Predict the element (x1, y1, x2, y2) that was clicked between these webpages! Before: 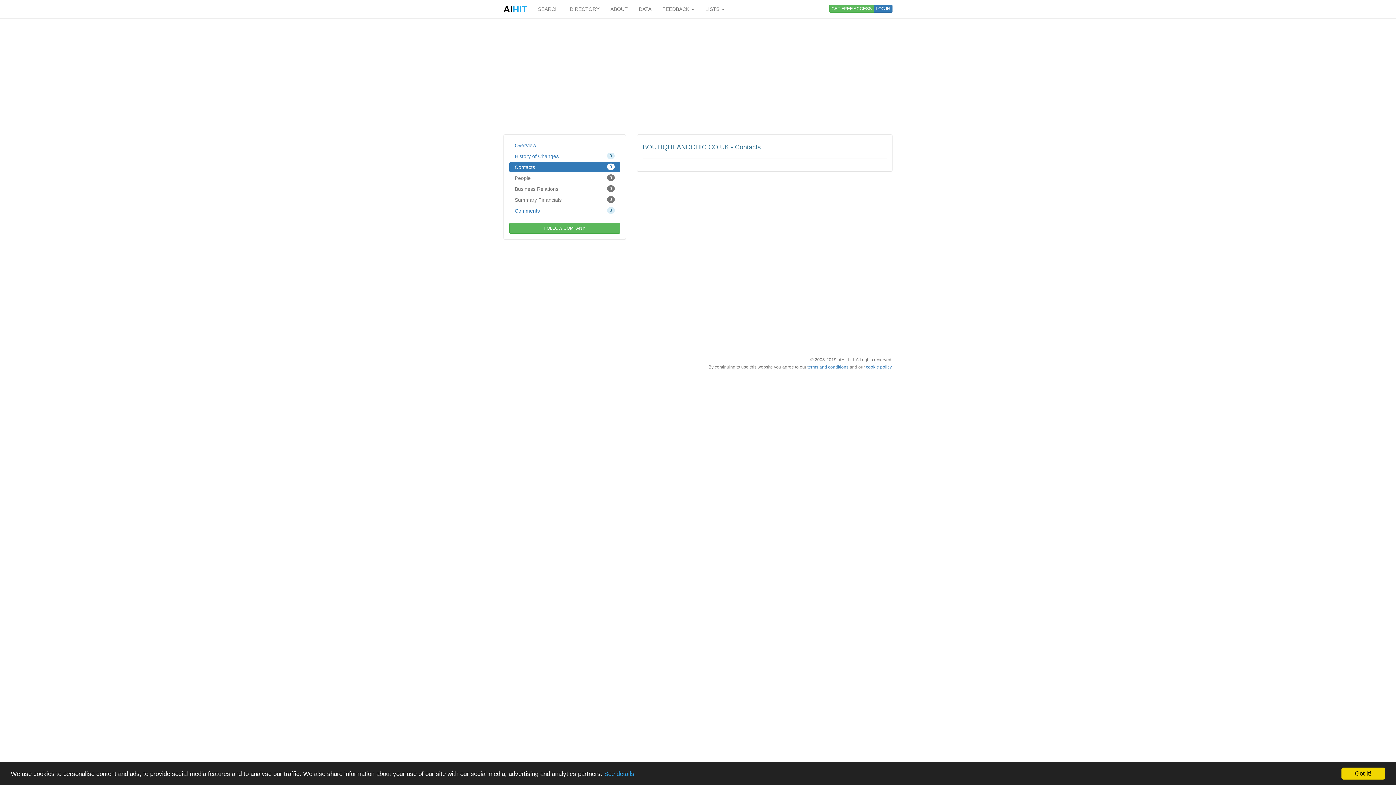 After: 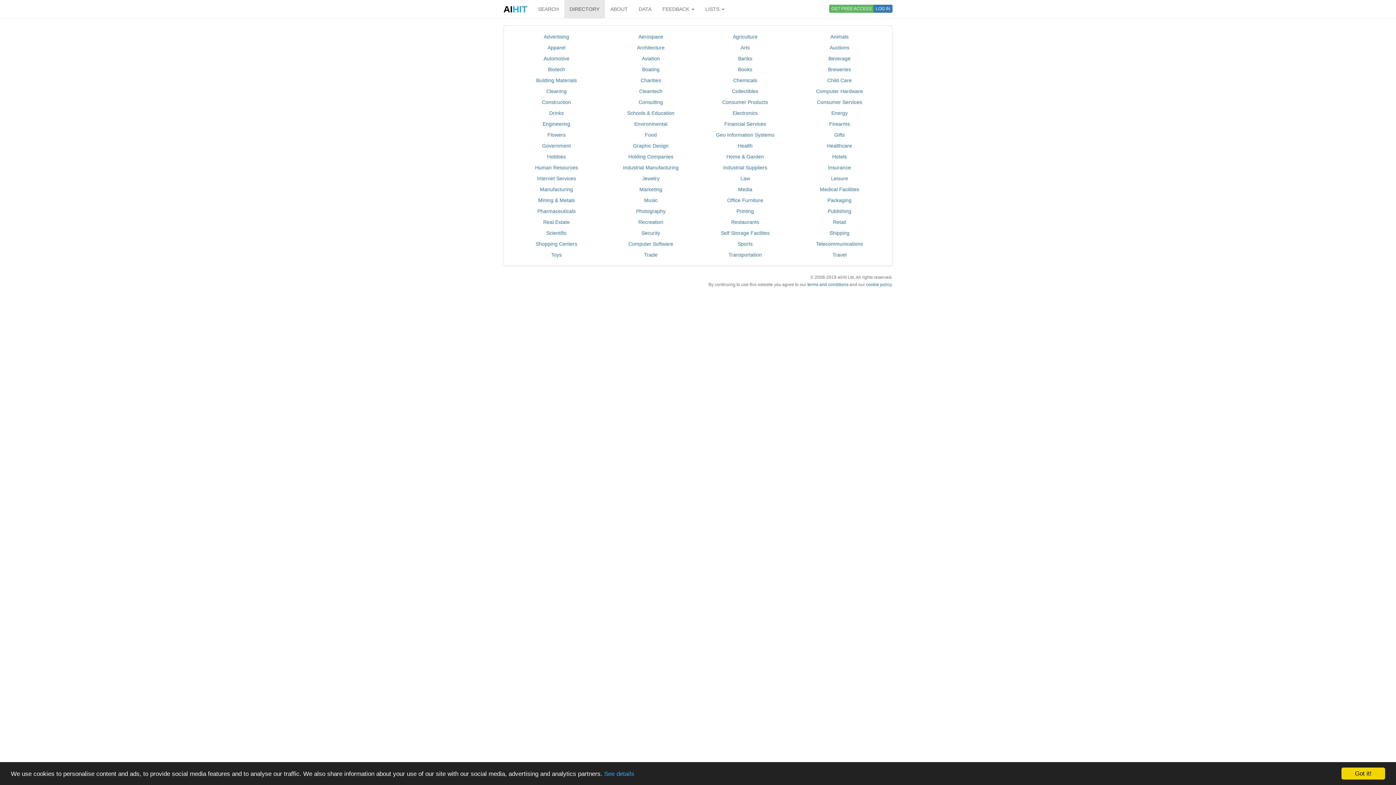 Action: label: DIRECTORY bbox: (564, 0, 605, 18)